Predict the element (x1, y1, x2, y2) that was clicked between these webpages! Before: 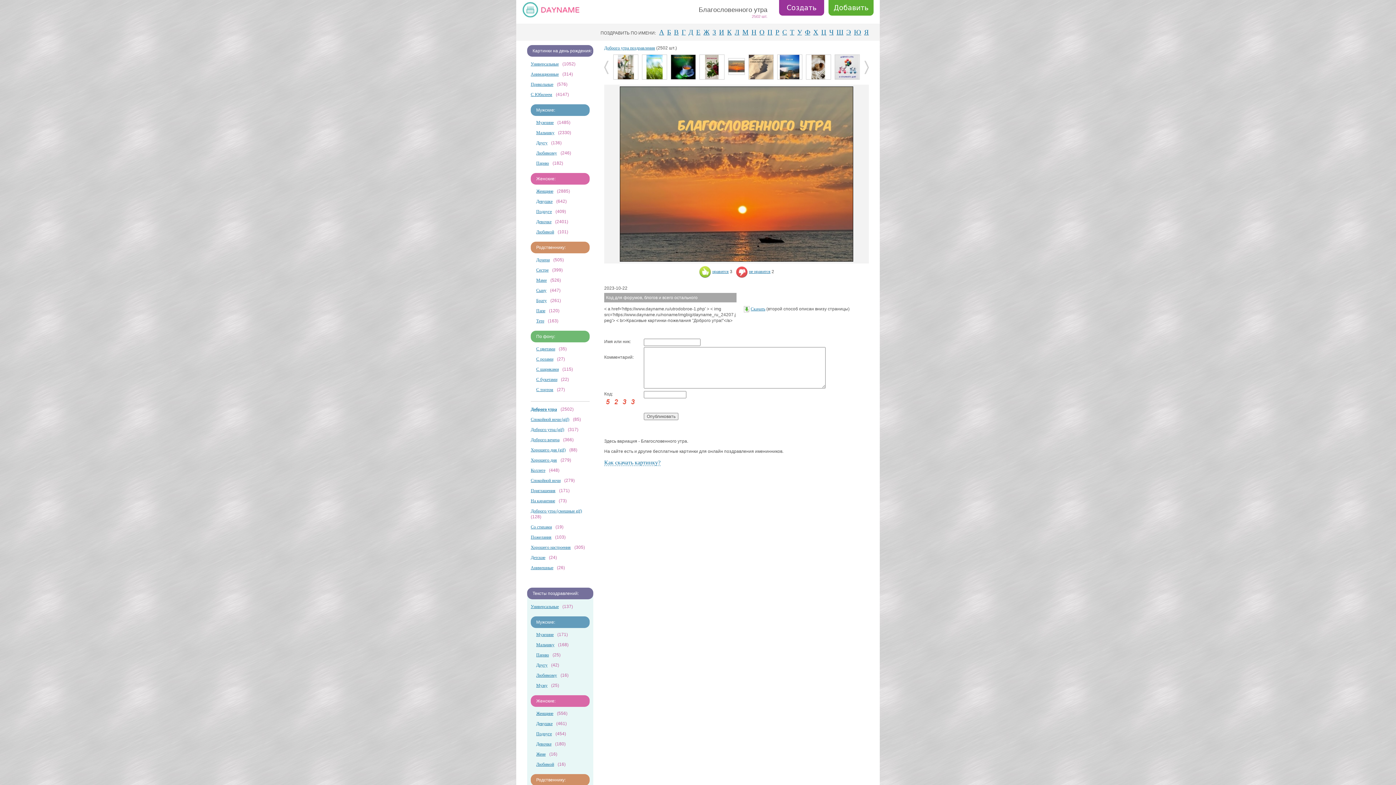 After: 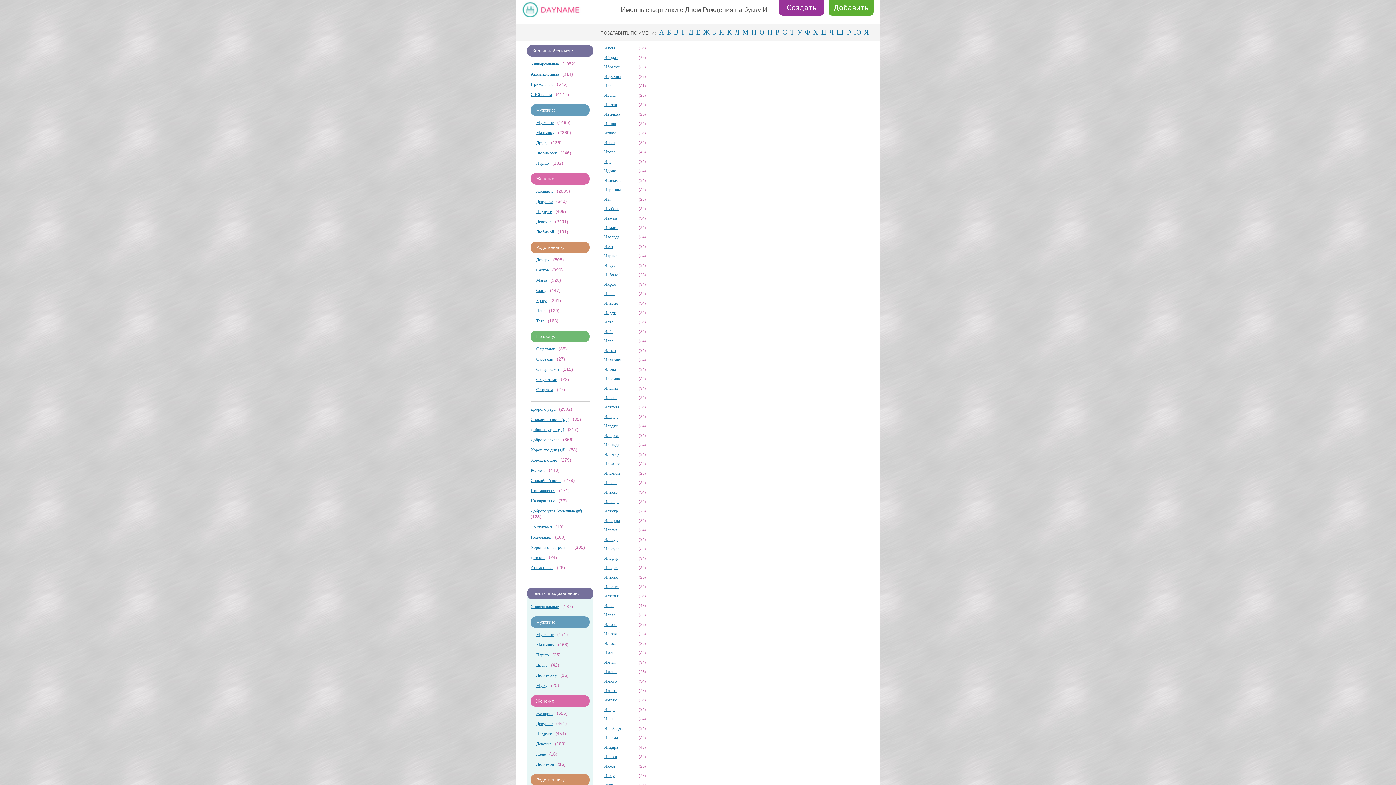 Action: label: И bbox: (719, 28, 724, 36)